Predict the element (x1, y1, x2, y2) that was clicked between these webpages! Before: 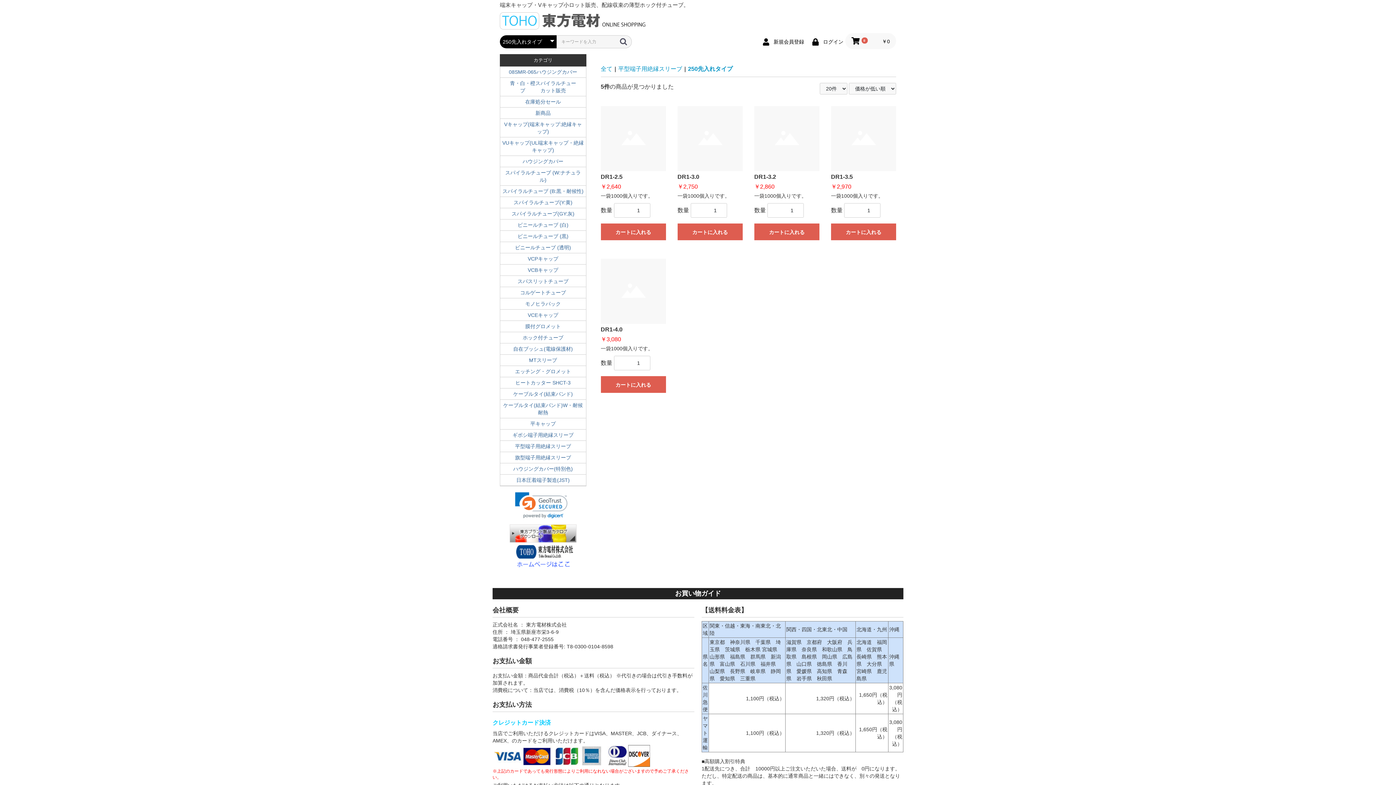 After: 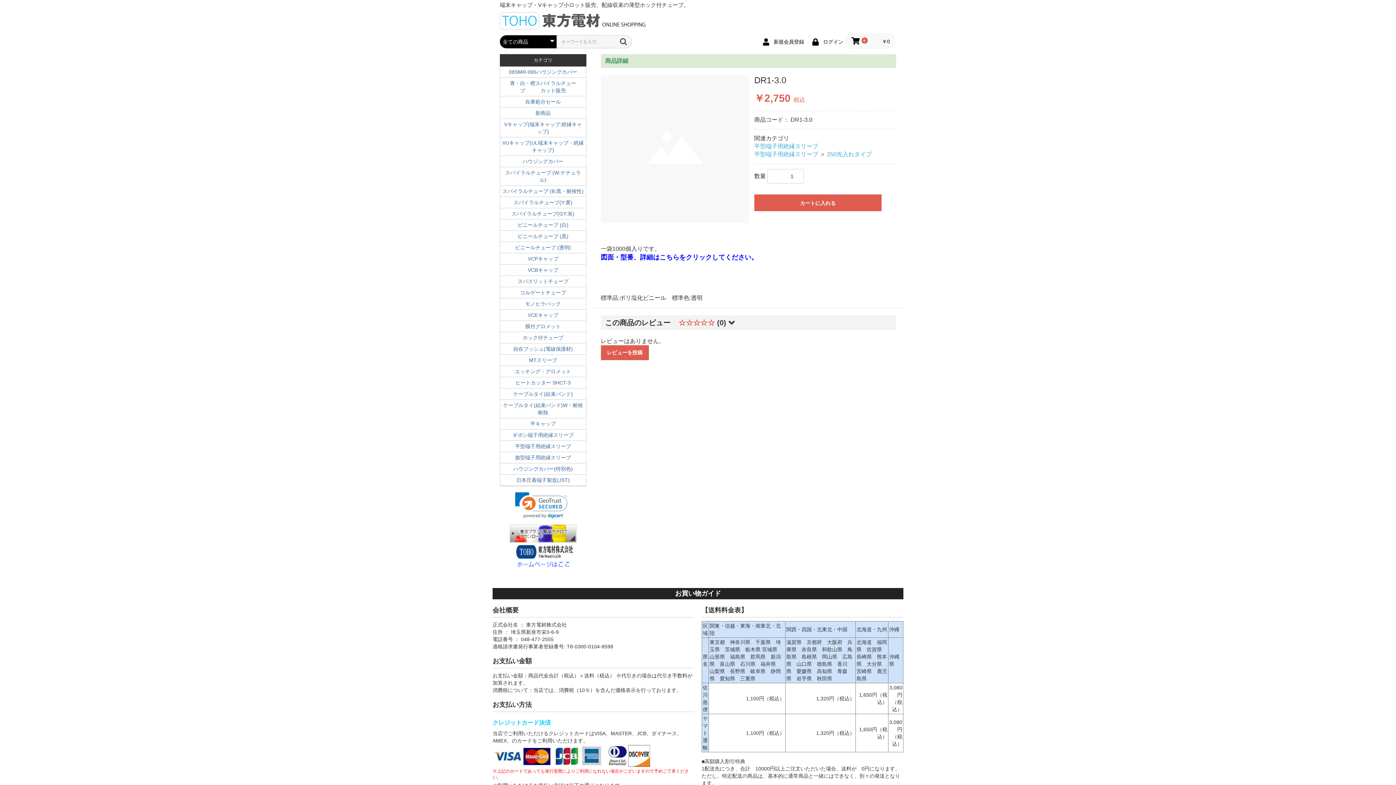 Action: bbox: (677, 106, 742, 203) label: DR1-3.0
￥2,750
一袋1000個入りです。